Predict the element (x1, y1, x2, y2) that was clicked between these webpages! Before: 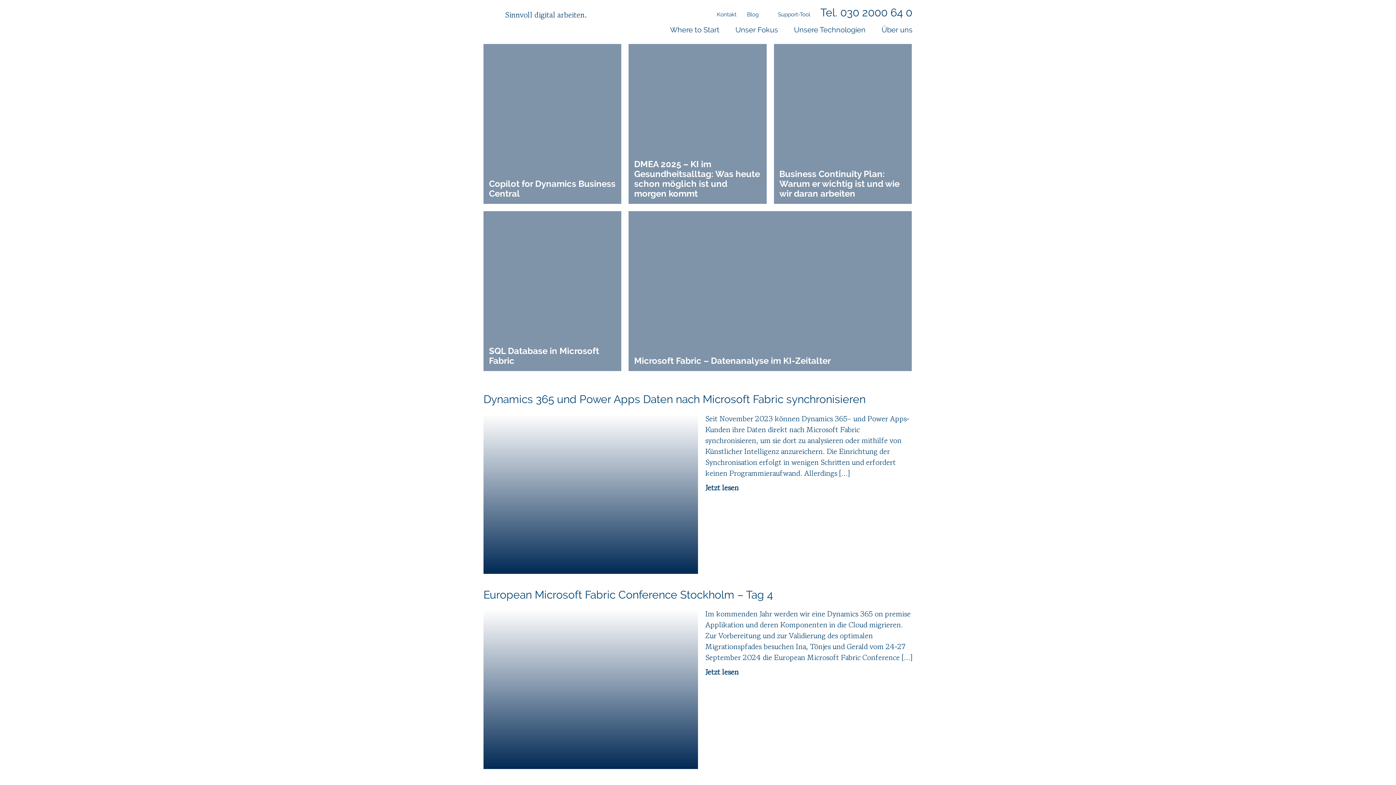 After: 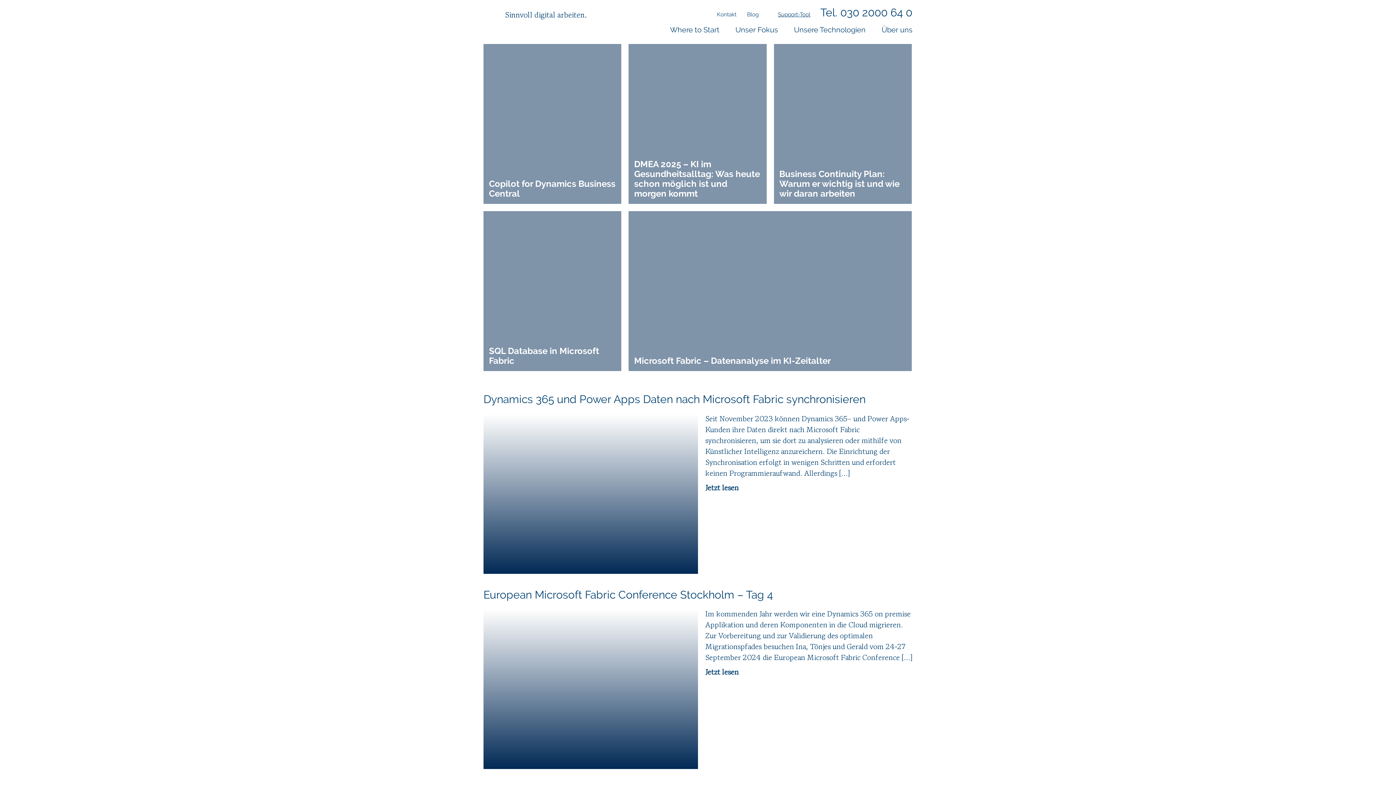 Action: bbox: (778, 9, 810, 20) label: Support-Tool